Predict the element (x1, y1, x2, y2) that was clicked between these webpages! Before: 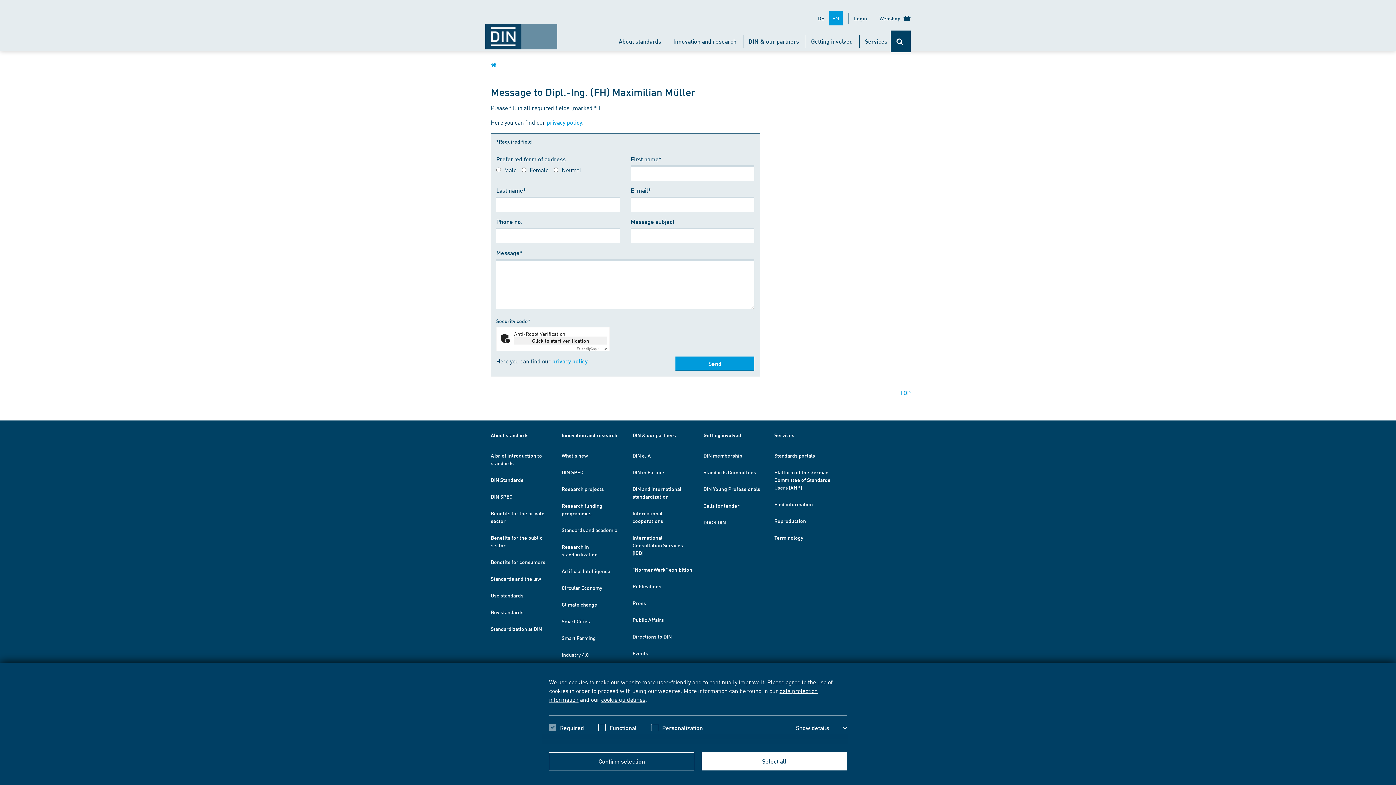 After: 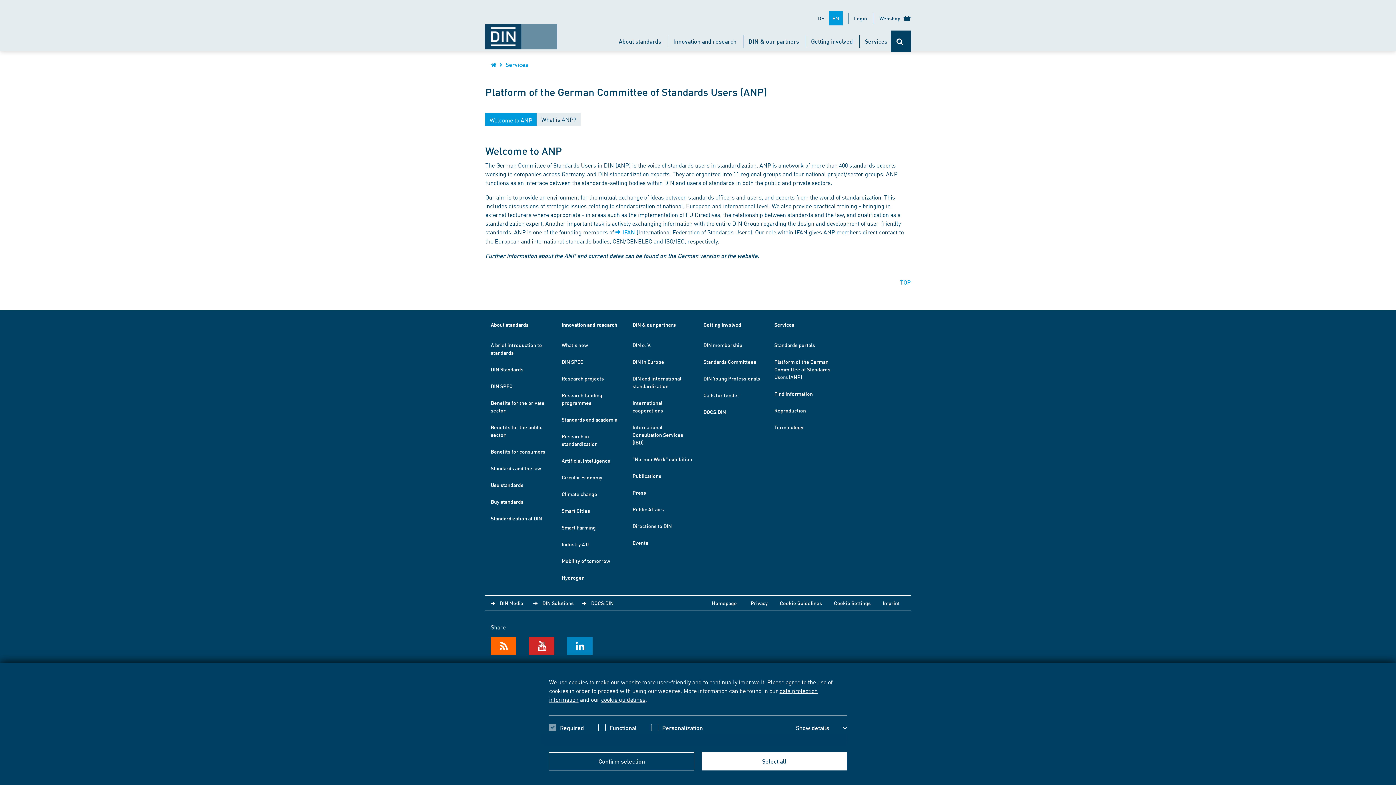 Action: bbox: (774, 469, 830, 490) label: Platform of the German Committee of Standards Users (ANP)